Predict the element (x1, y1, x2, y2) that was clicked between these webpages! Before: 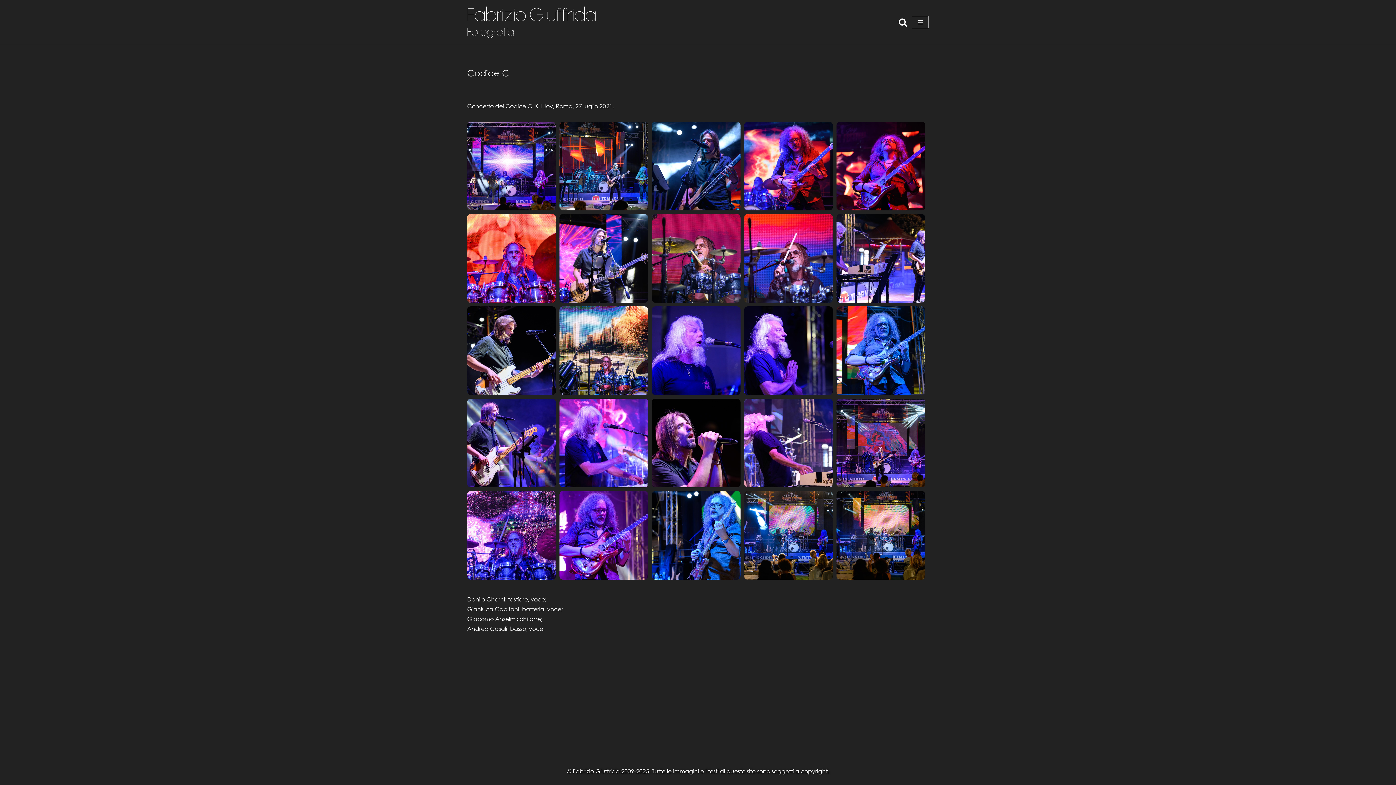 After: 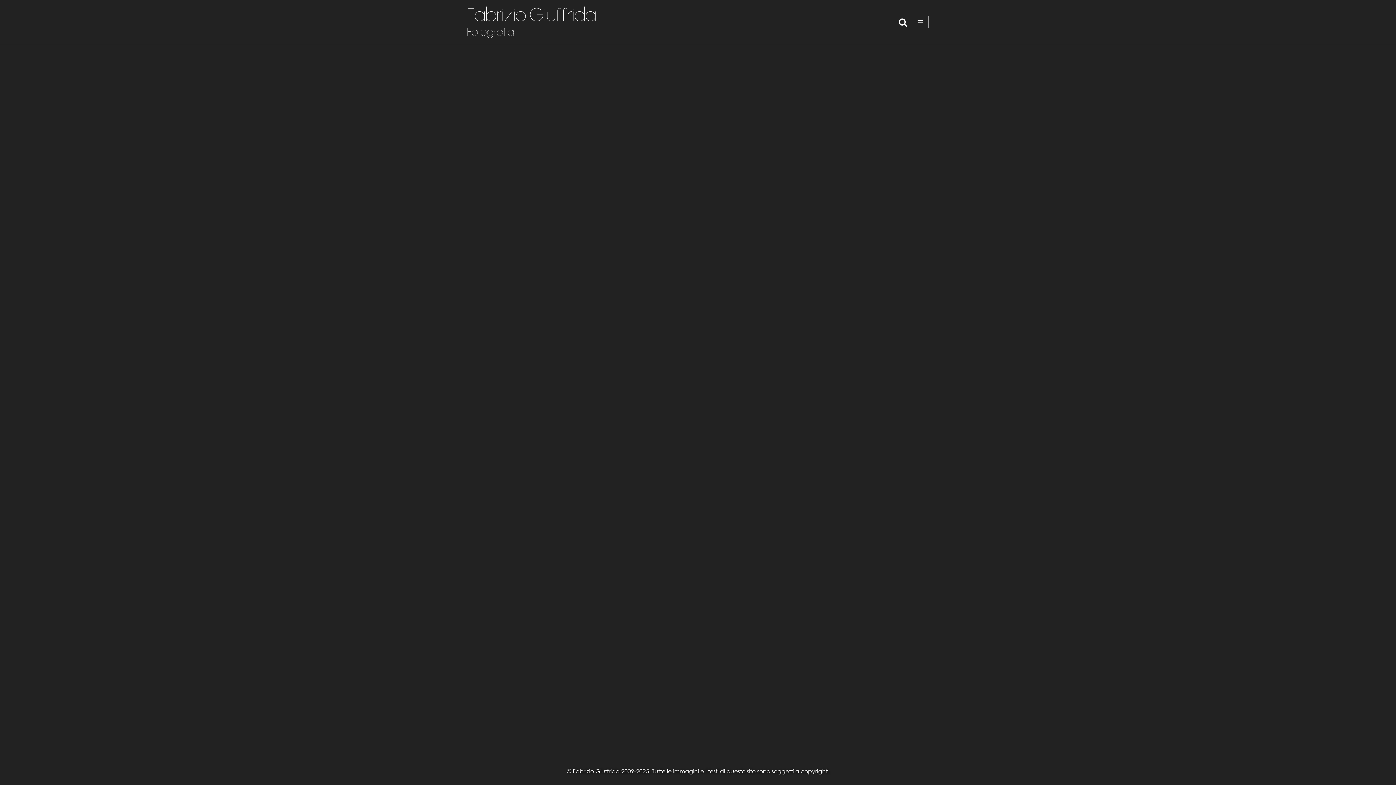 Action: label: Fabrizio Giuffrida Fotografia bbox: (467, 8, 596, 41)